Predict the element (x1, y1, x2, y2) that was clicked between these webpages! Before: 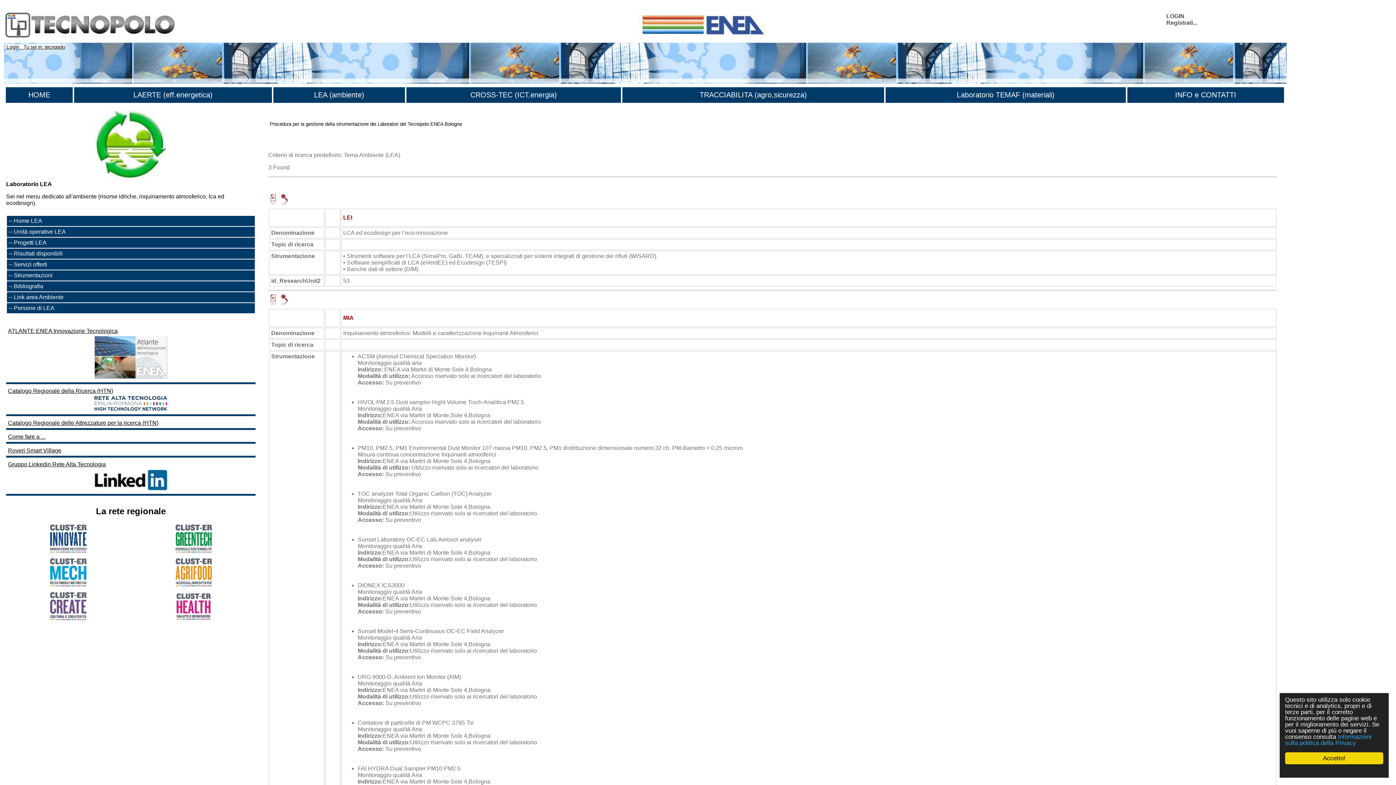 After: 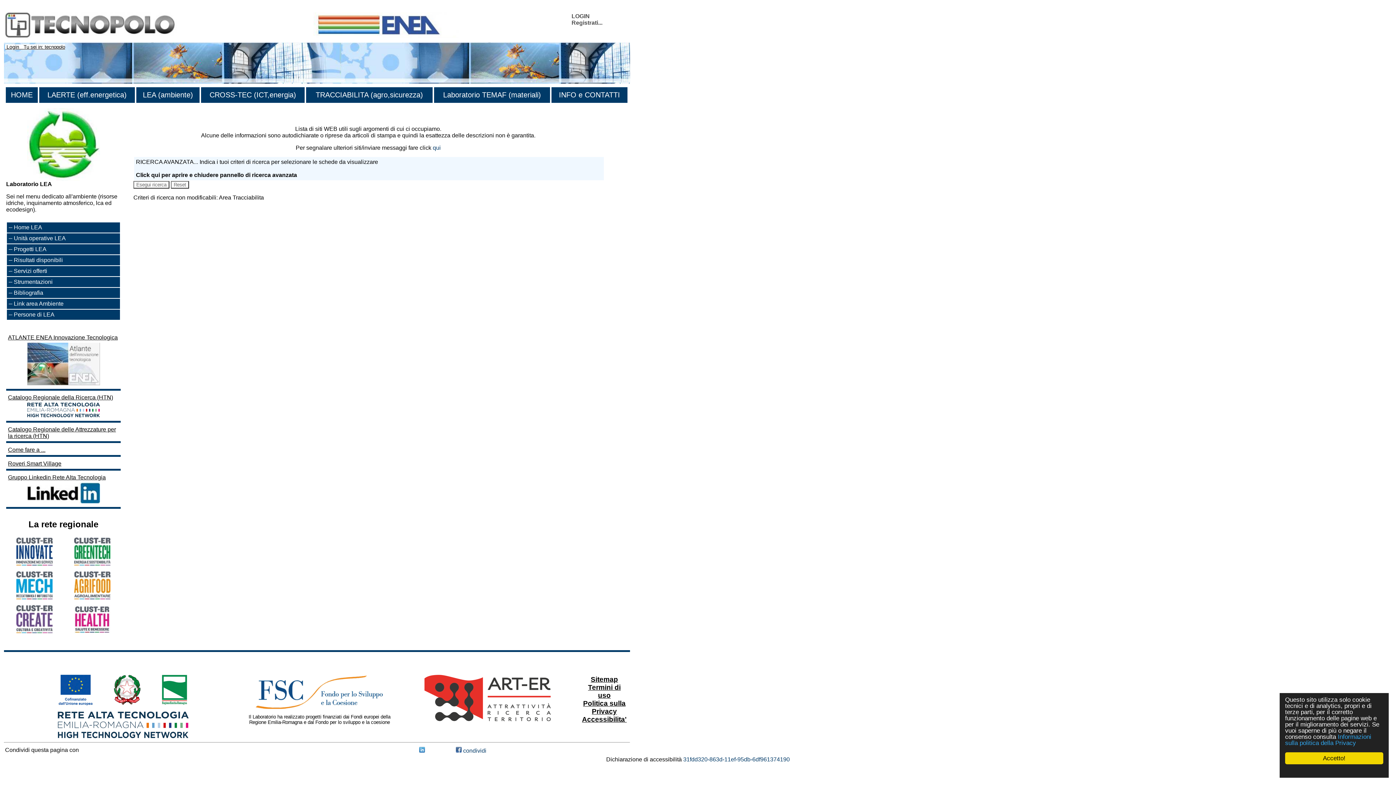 Action: label: Link area Ambiente bbox: (13, 294, 63, 300)